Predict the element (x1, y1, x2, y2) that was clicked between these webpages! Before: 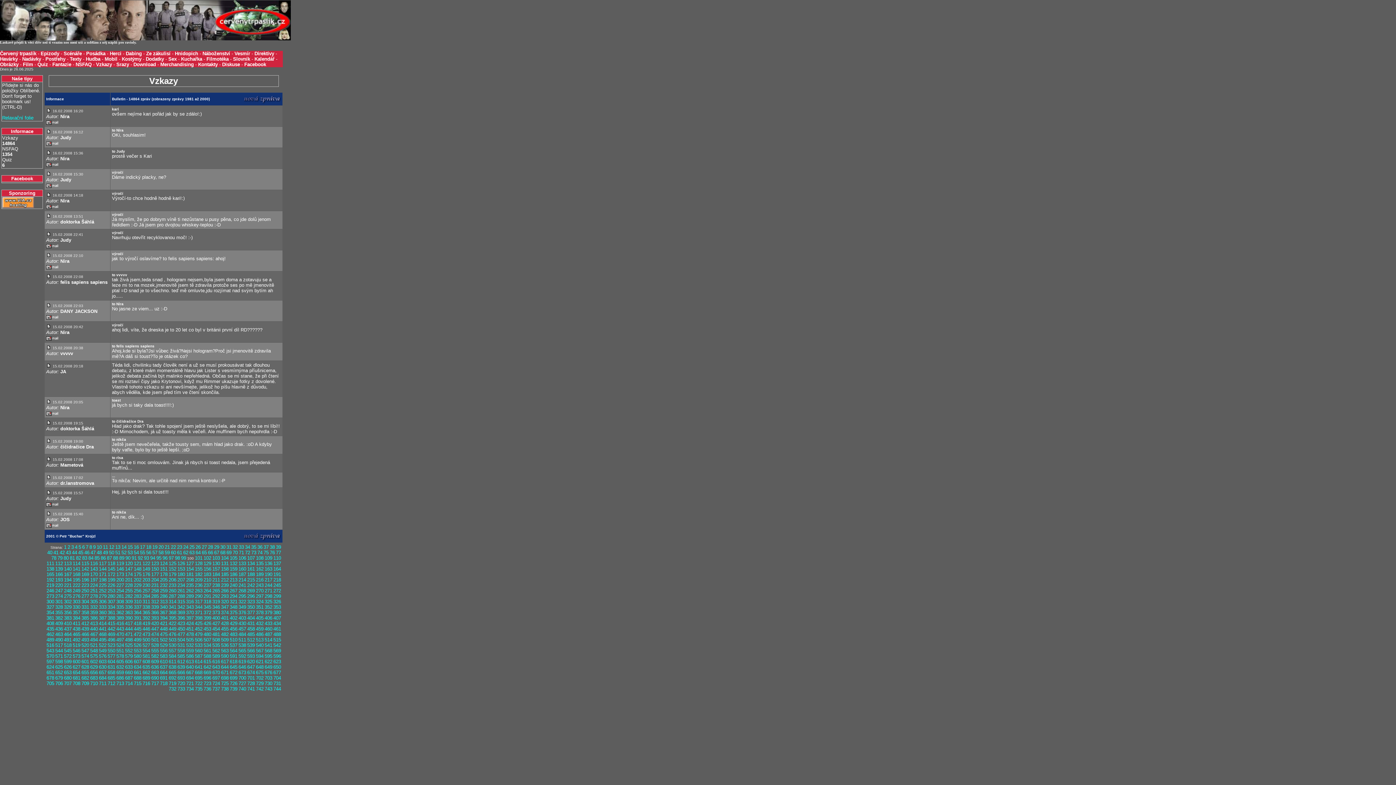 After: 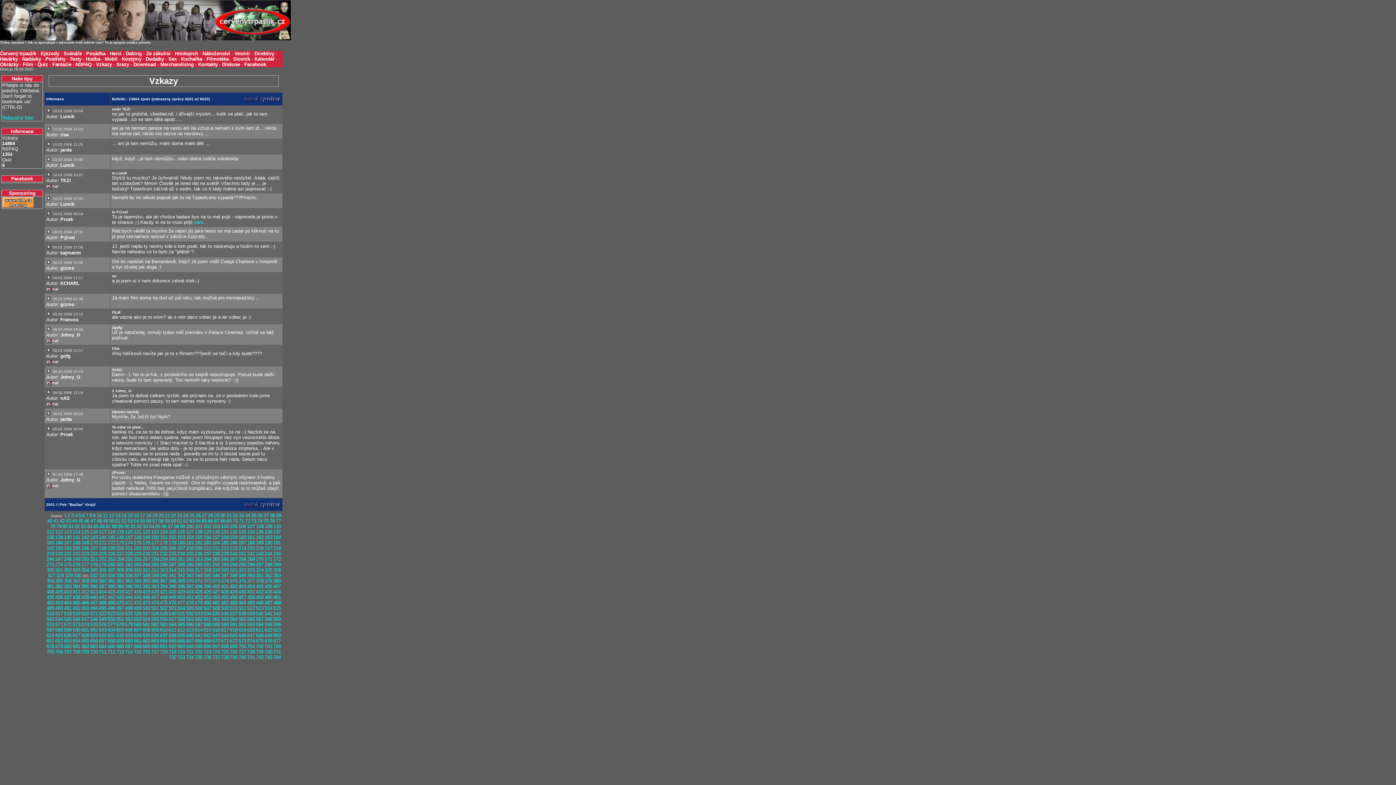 Action: label: 331 bbox: (81, 604, 89, 610)